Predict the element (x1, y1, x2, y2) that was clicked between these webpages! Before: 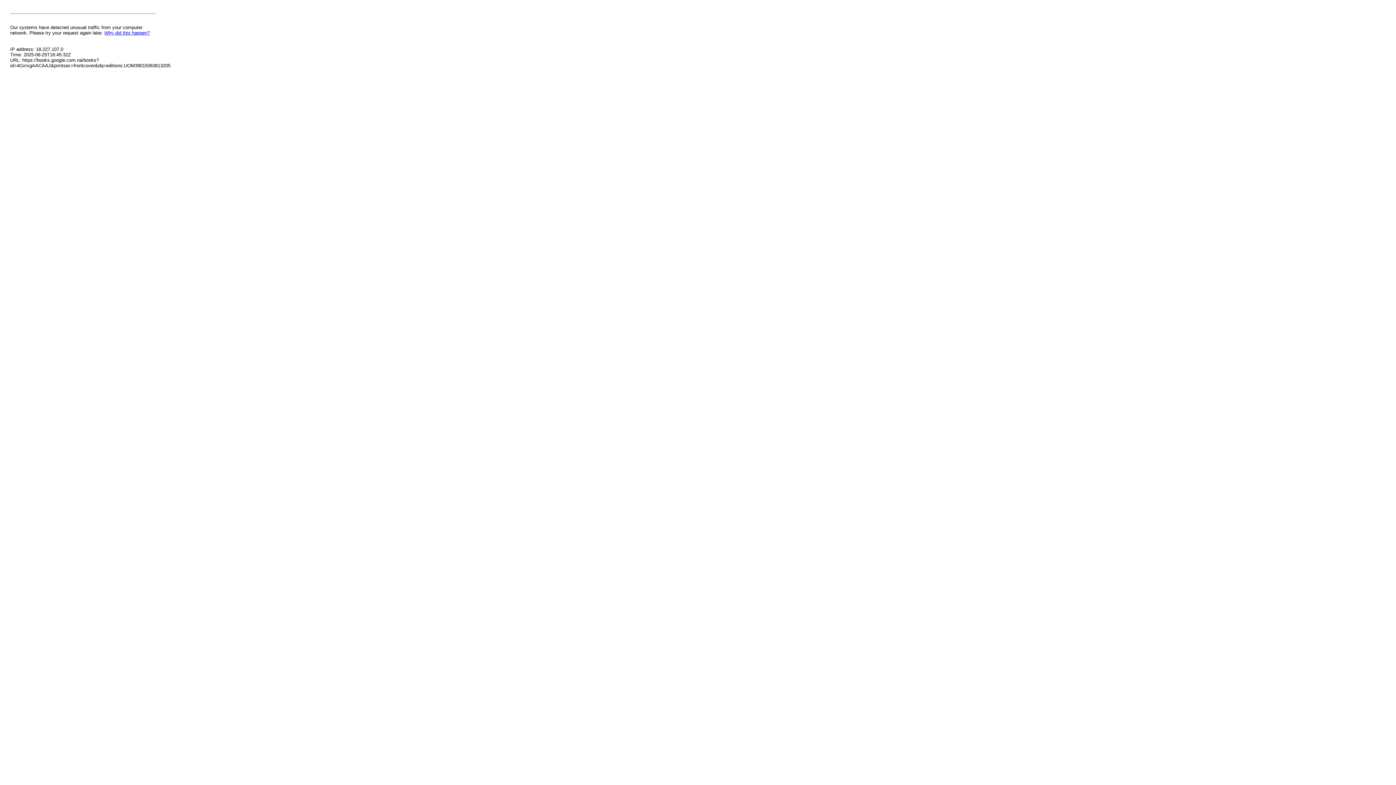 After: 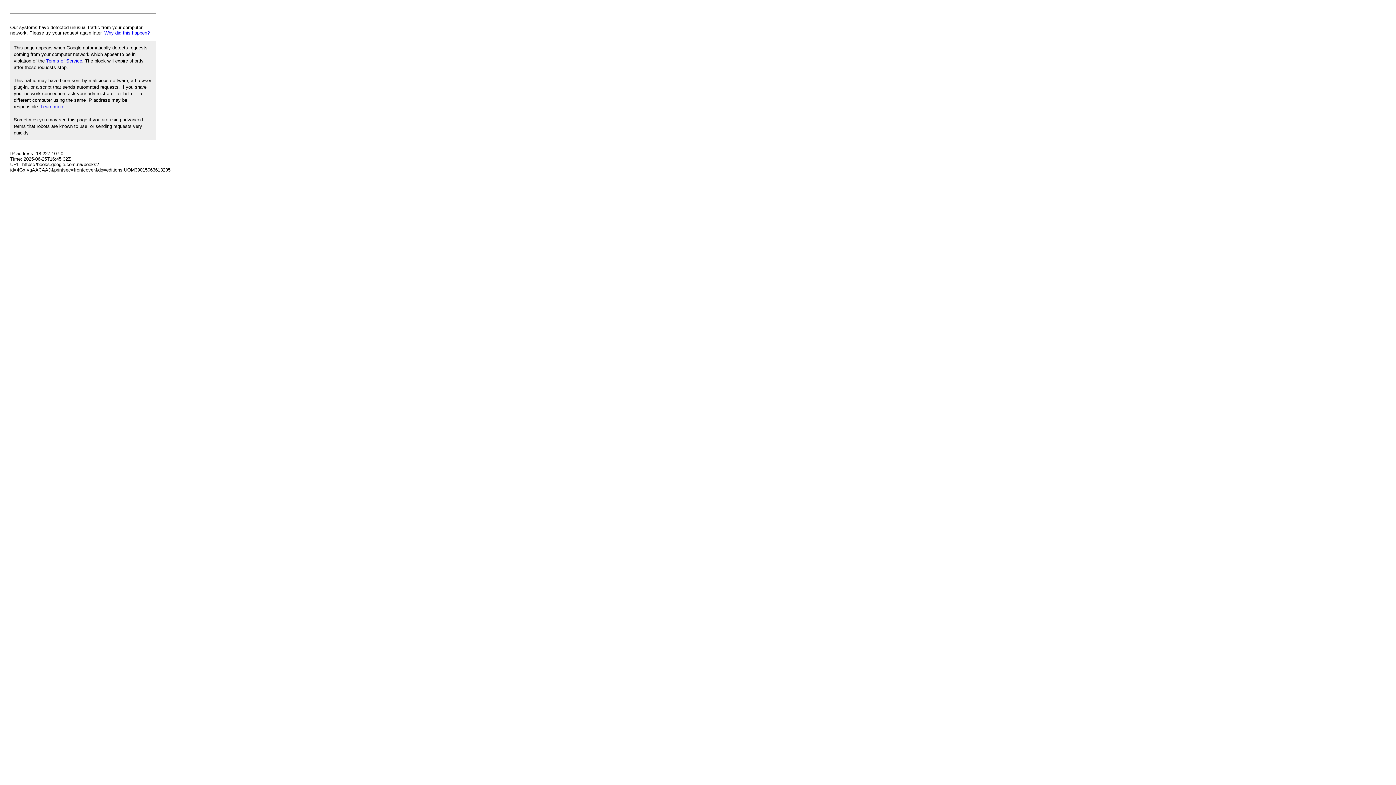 Action: bbox: (104, 30, 149, 35) label: Why did this happen?